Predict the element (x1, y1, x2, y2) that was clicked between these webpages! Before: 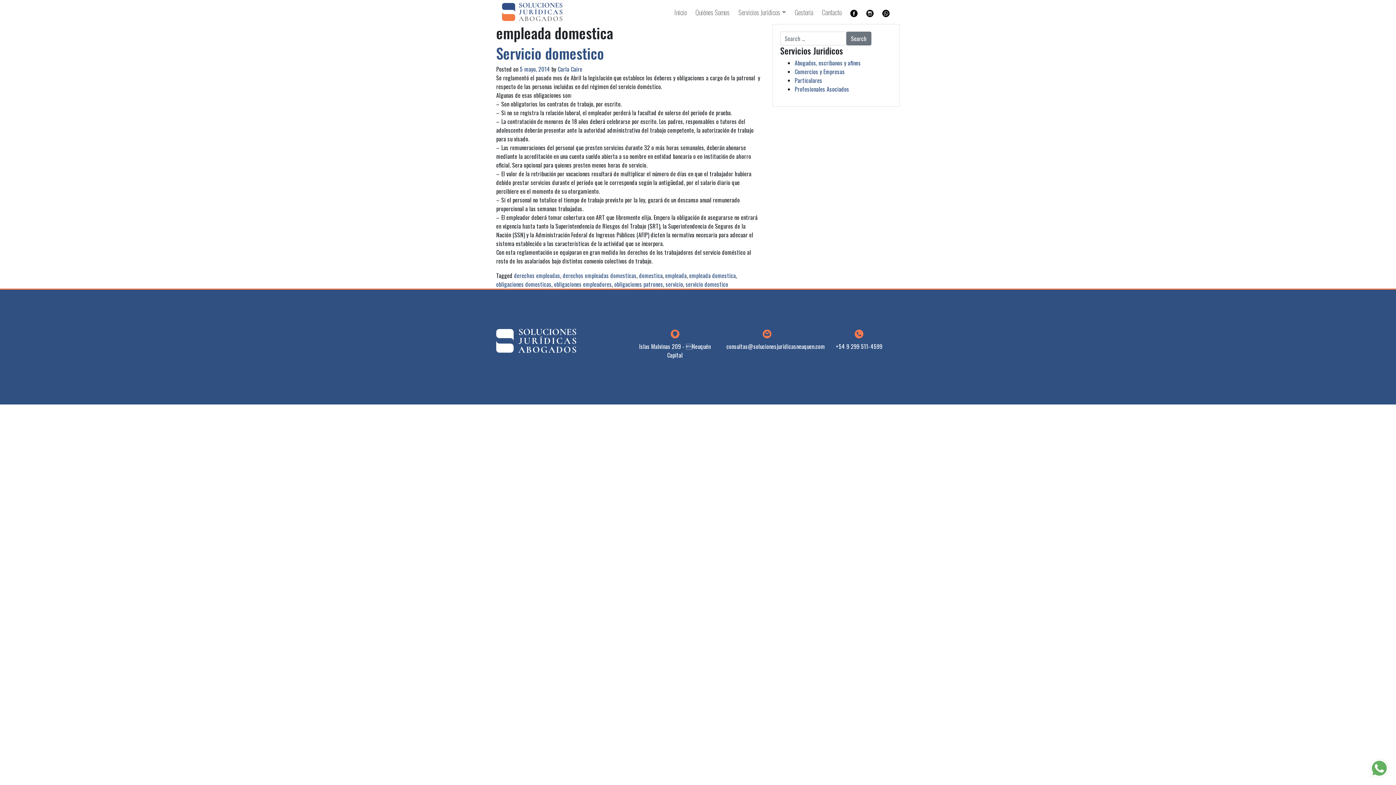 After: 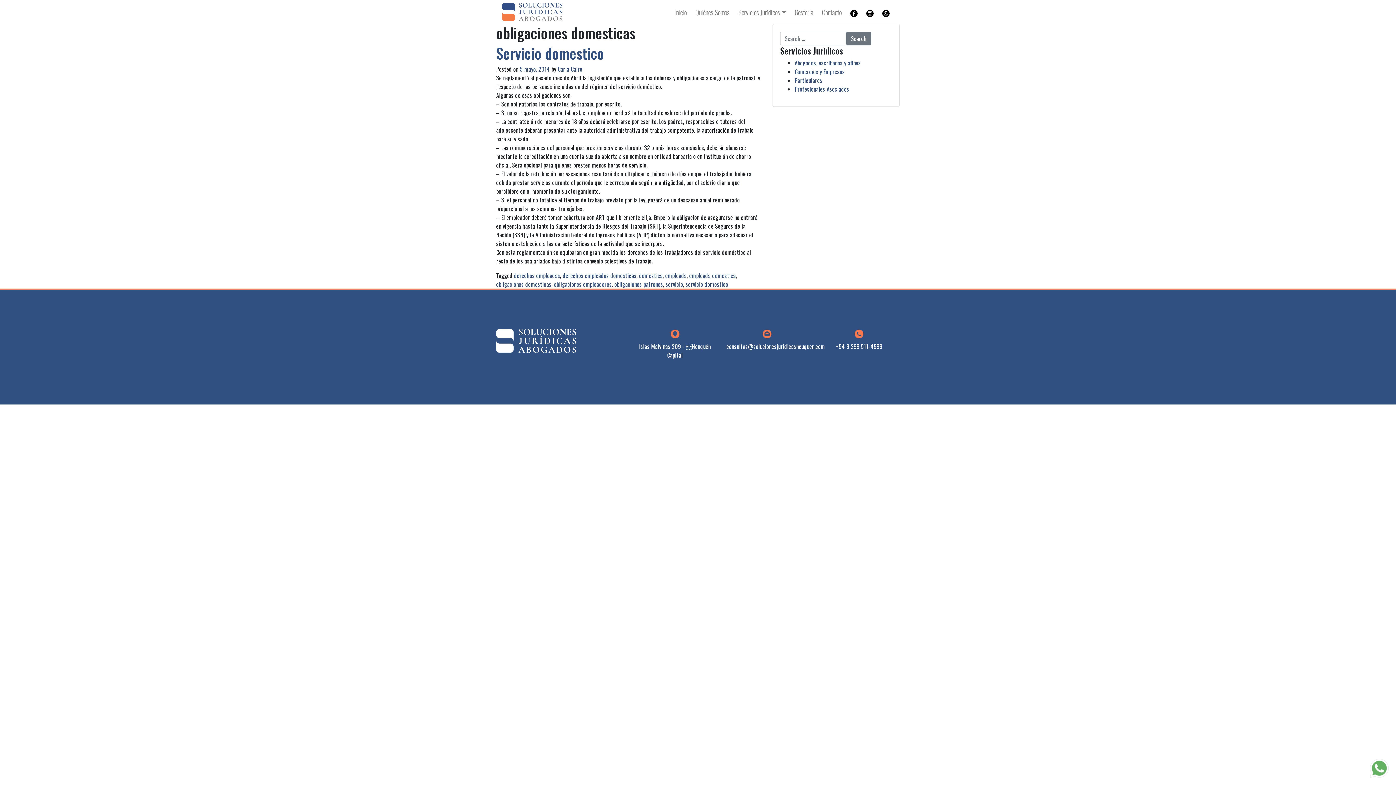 Action: label: obligaciones domesticas bbox: (496, 280, 551, 288)